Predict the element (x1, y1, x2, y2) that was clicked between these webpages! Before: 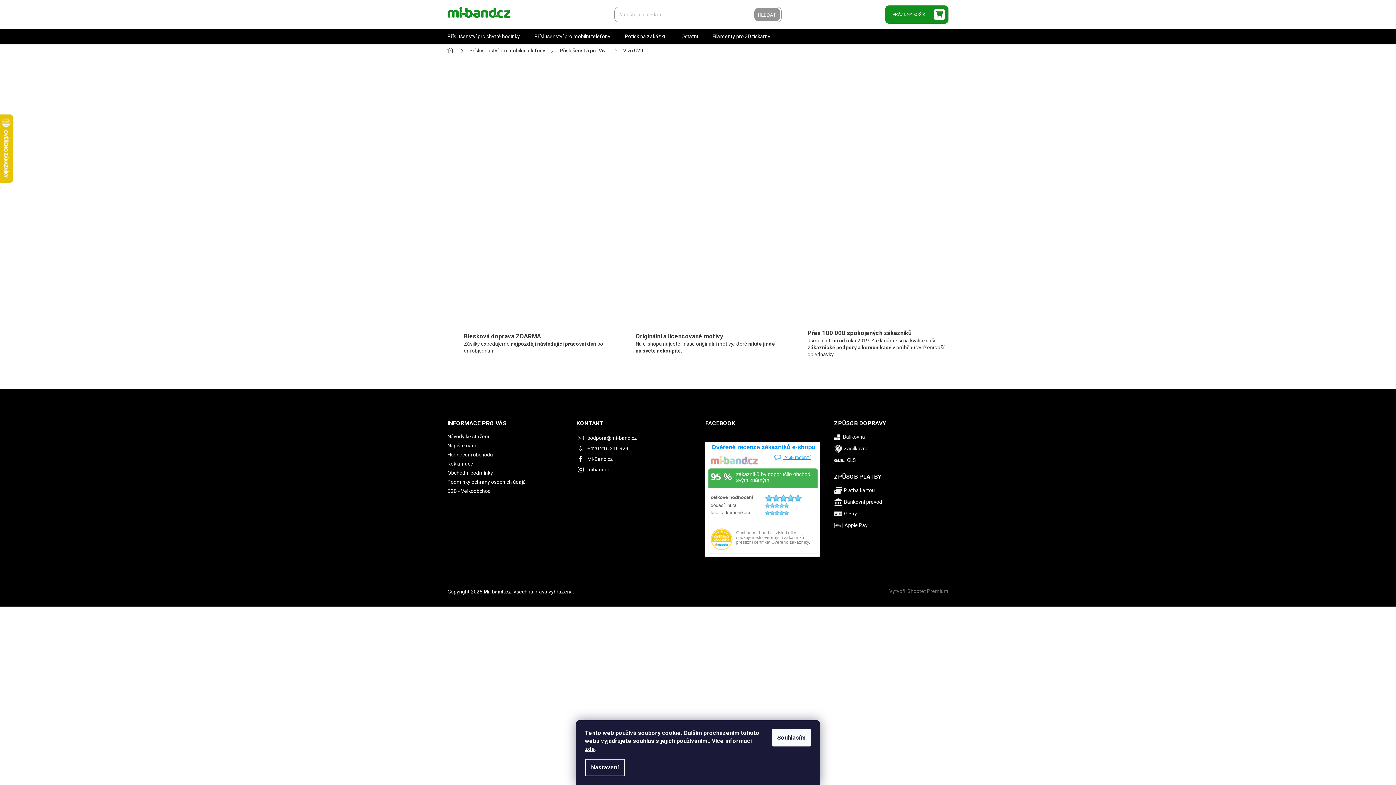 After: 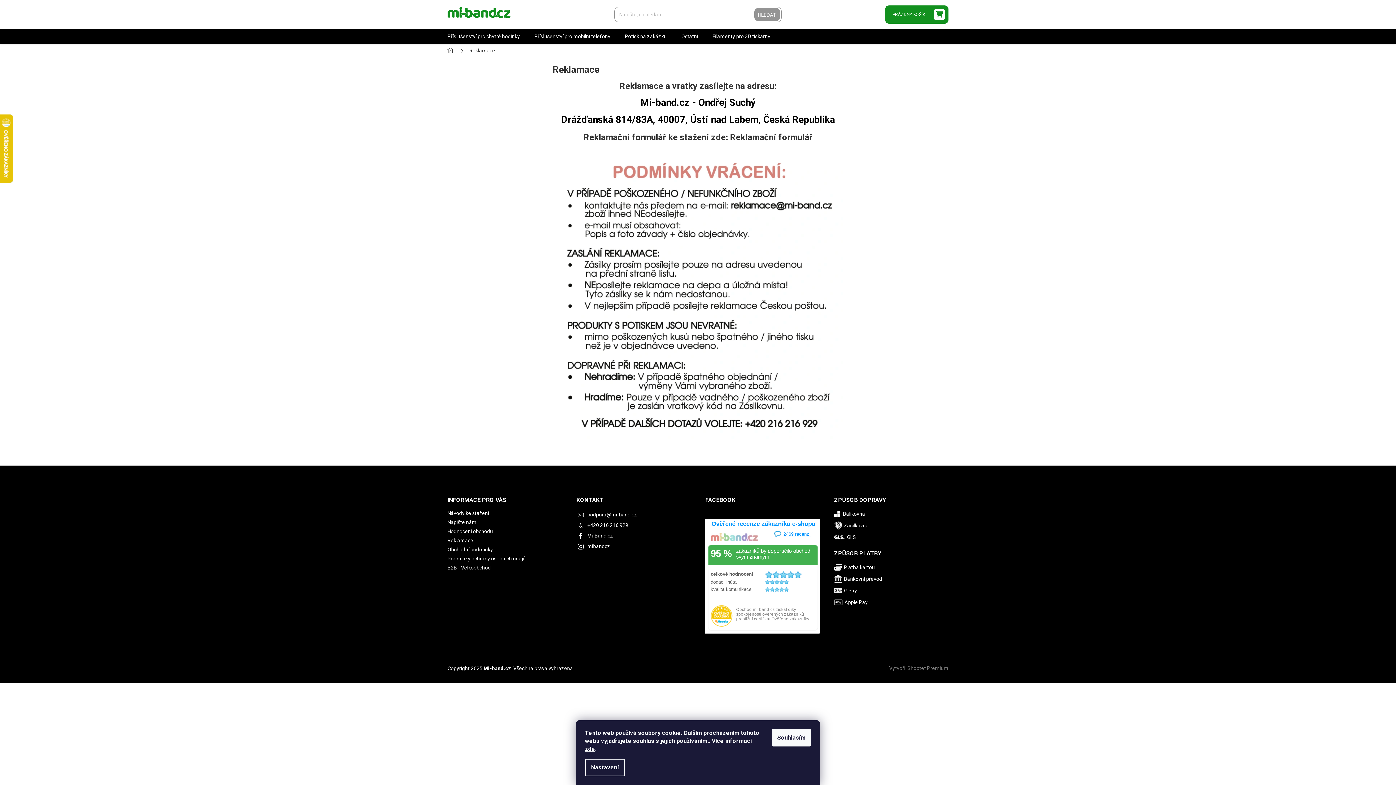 Action: bbox: (447, 461, 473, 466) label: Reklamace